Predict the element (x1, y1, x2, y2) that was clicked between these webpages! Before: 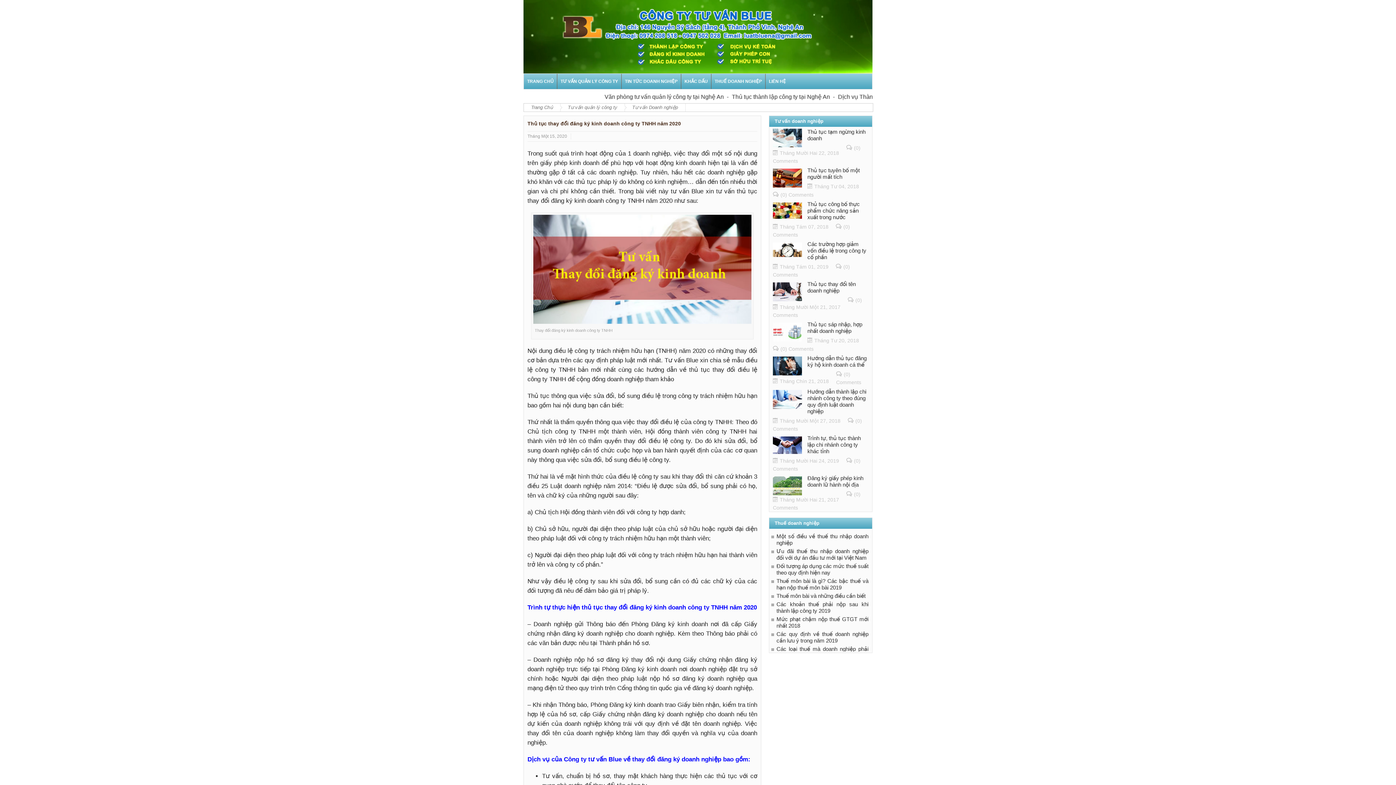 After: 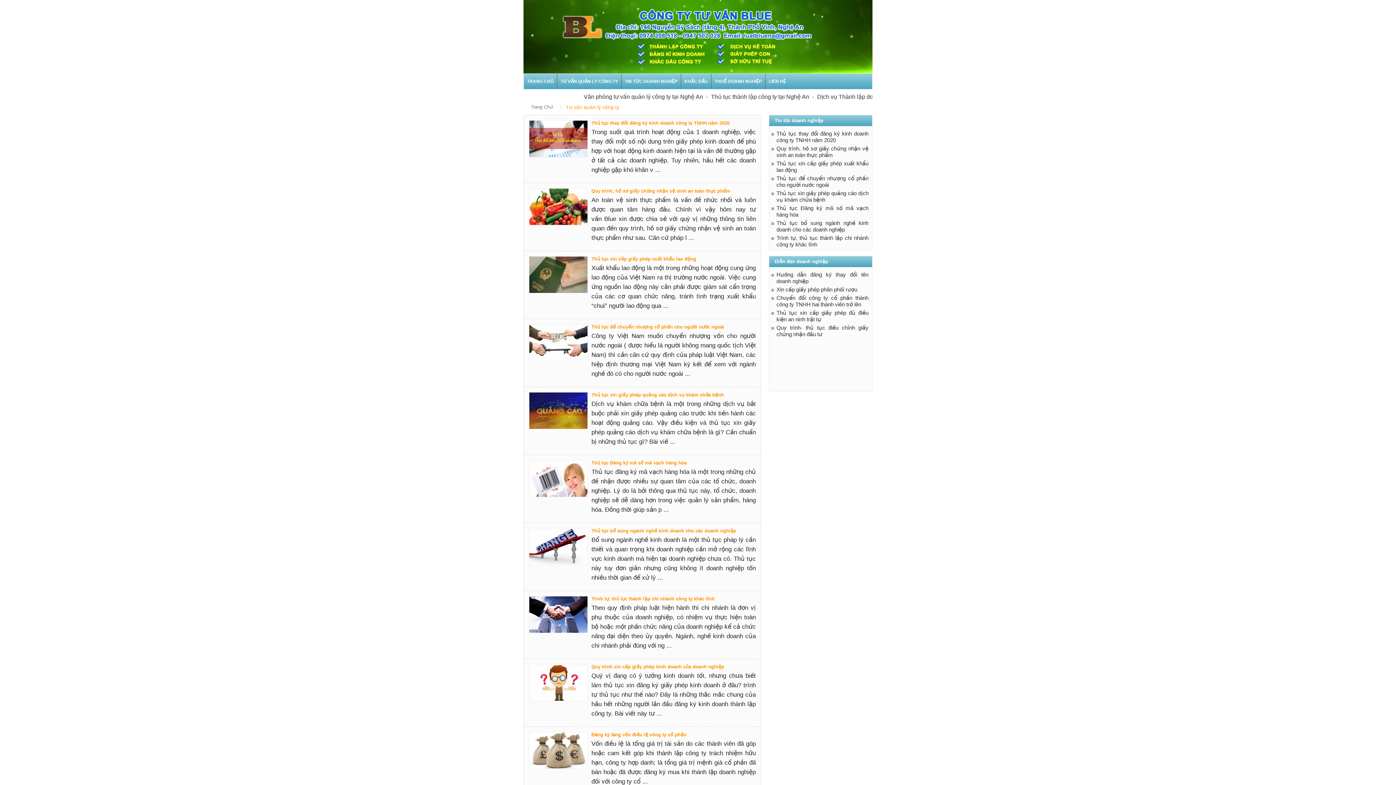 Action: bbox: (557, 73, 621, 88) label: TƯ VẤN QUẢN LÝ CÔNG TY